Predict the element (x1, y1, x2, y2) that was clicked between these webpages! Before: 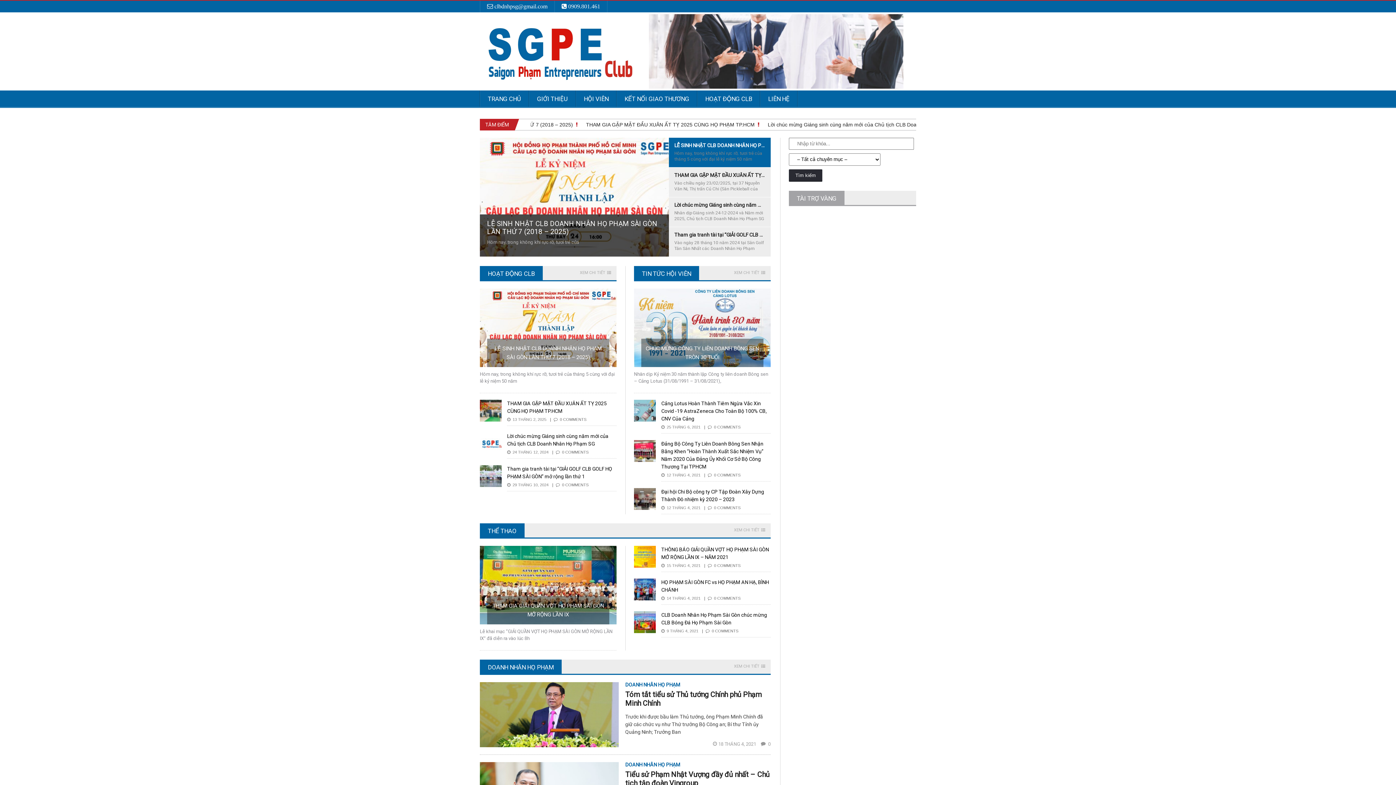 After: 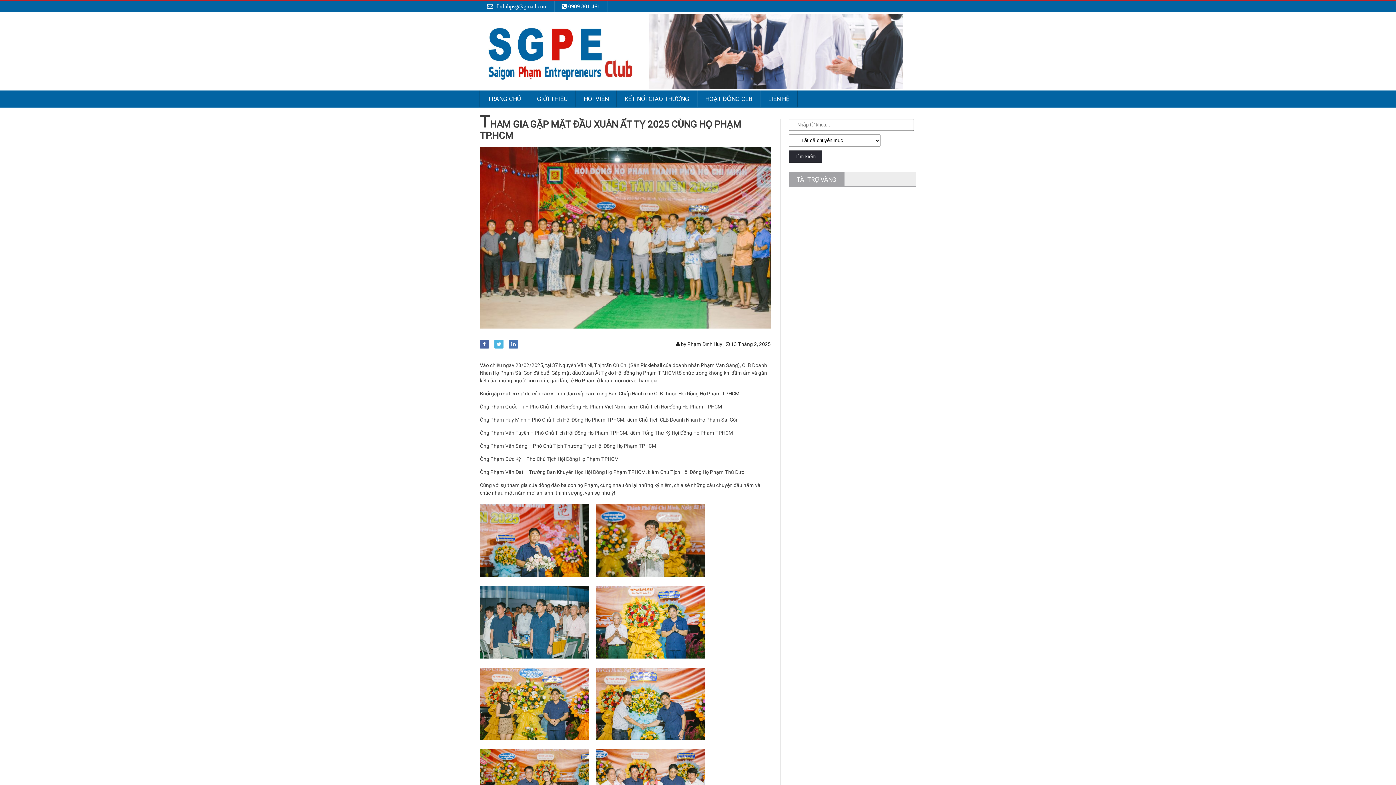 Action: label: THAM GIA GẶP MẶT ĐẦU XUÂN ẤT TỴ 2025 CÙNG HỌ PHẠM TP.HCM bbox: (717, 121, 886, 127)